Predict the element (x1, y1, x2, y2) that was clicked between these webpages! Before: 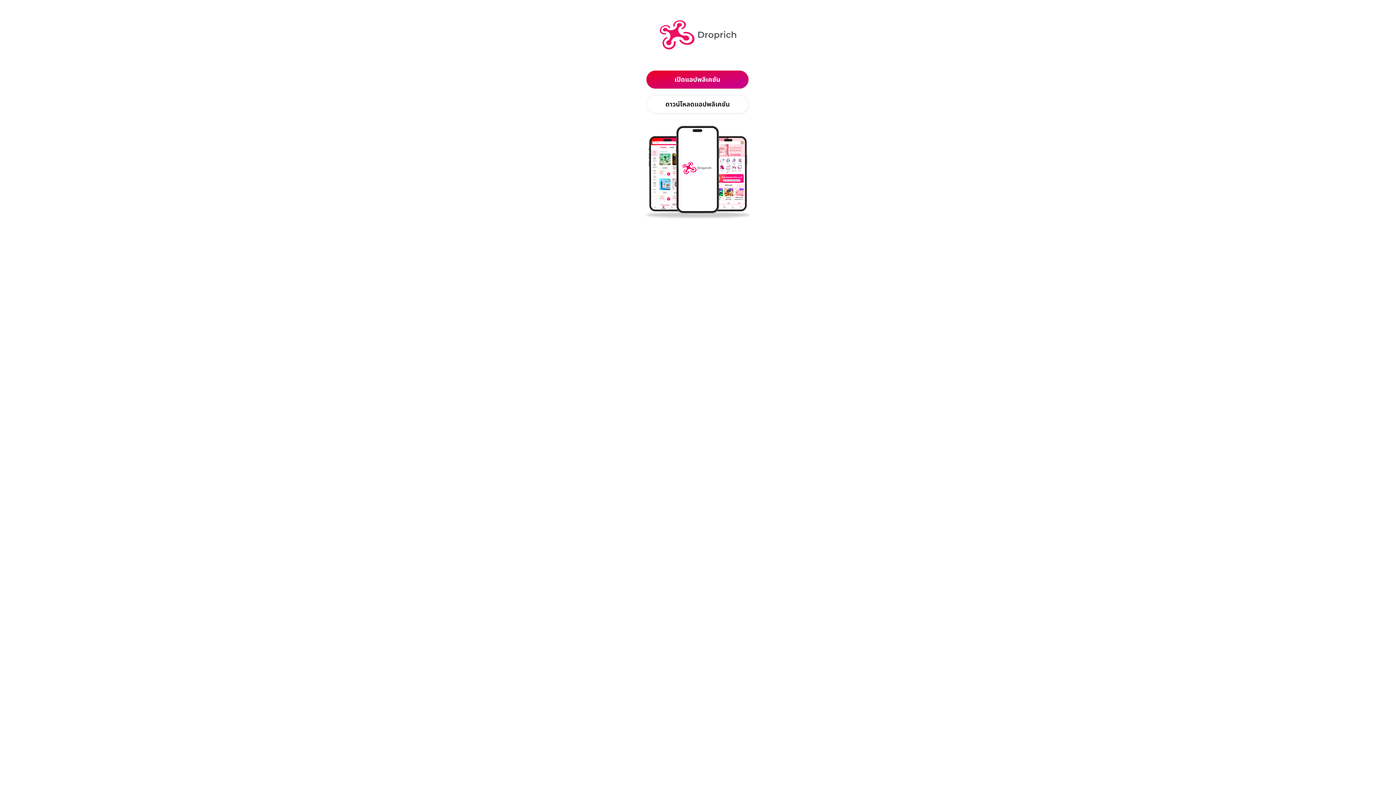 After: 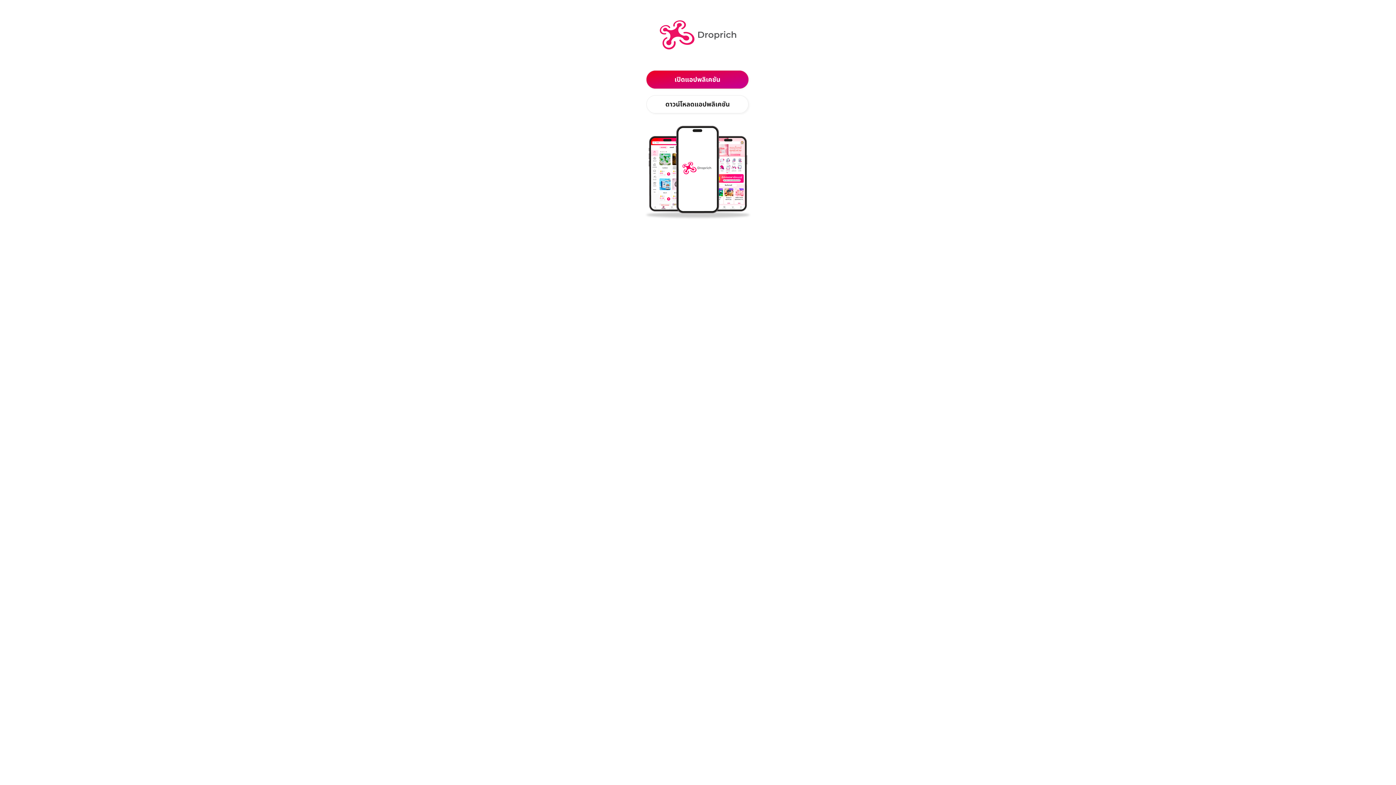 Action: bbox: (645, 76, 750, 82)